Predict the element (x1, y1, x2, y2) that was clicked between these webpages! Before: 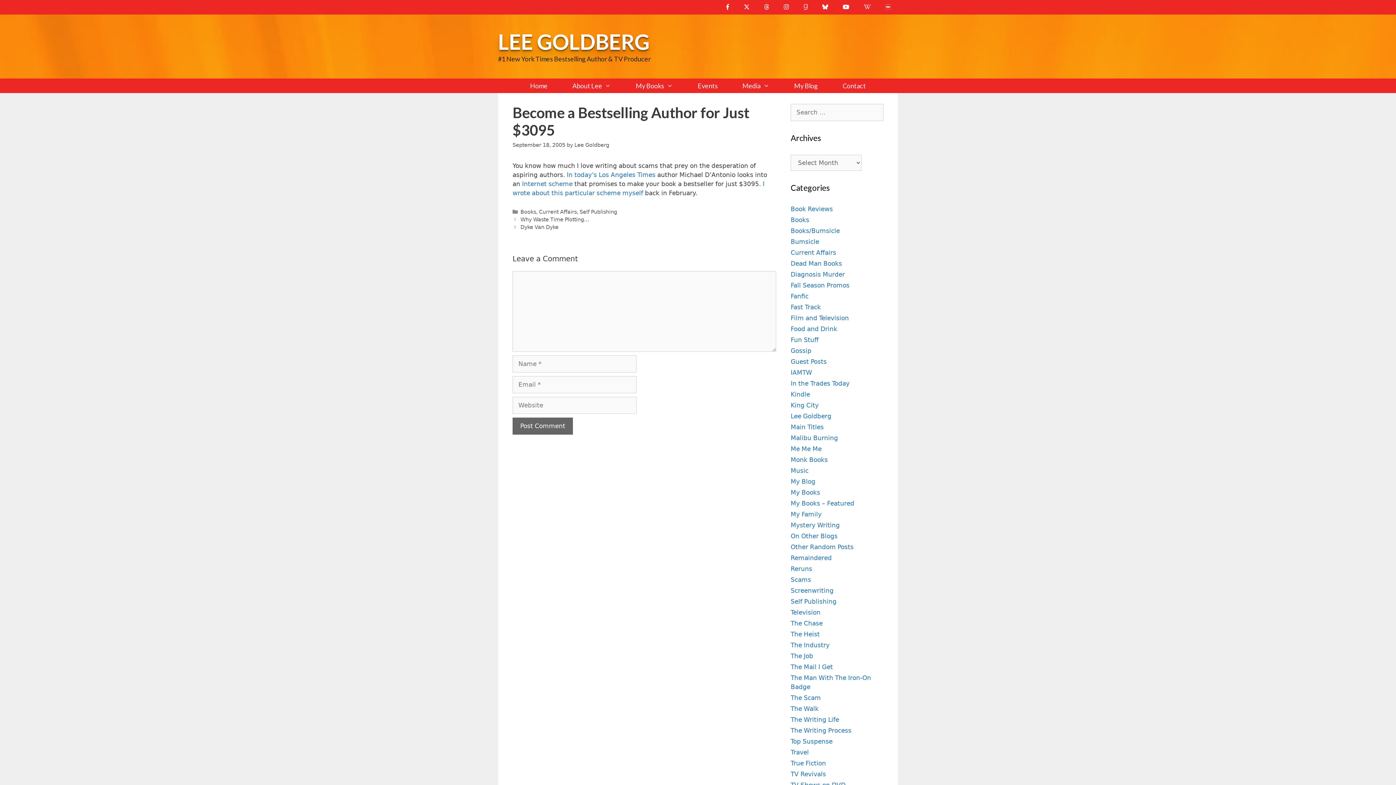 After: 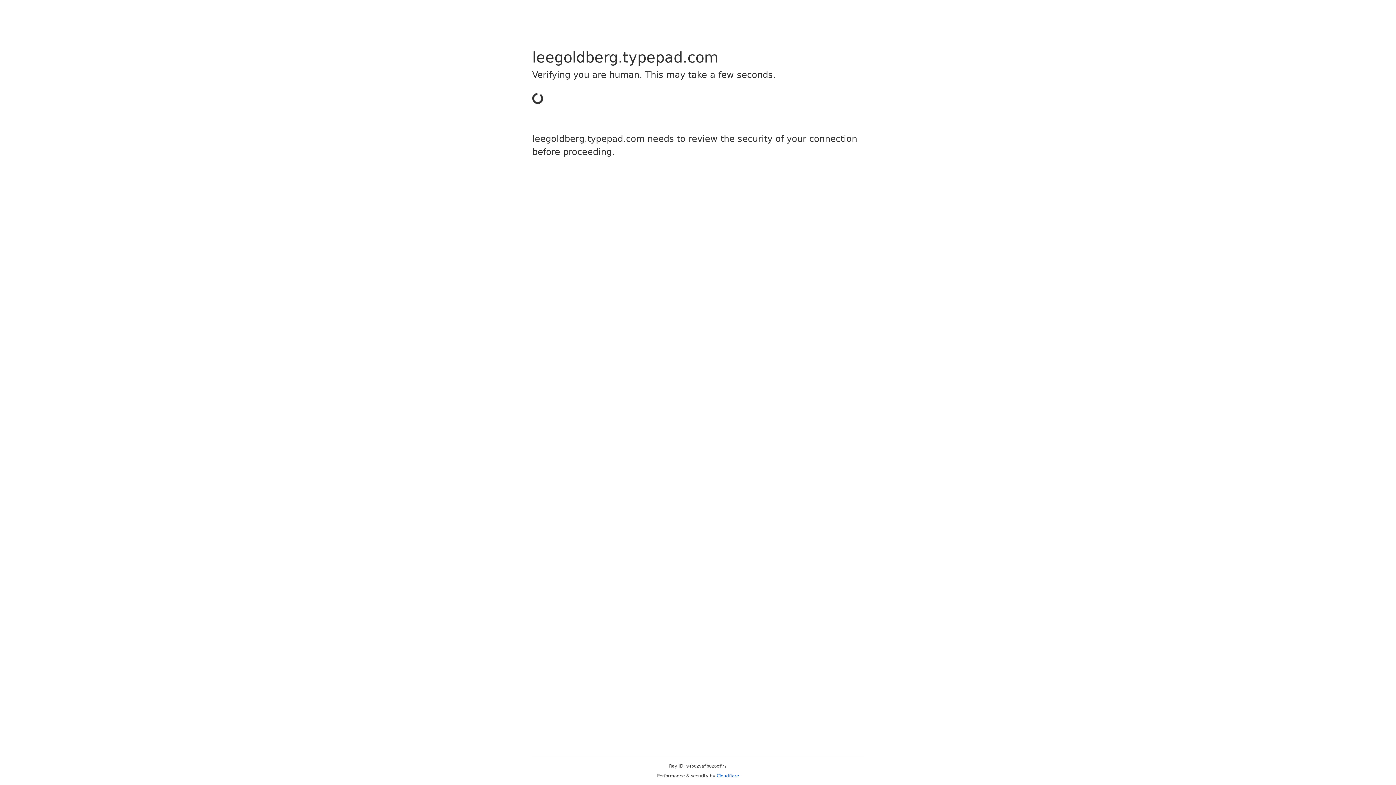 Action: label: myself bbox: (622, 189, 643, 196)